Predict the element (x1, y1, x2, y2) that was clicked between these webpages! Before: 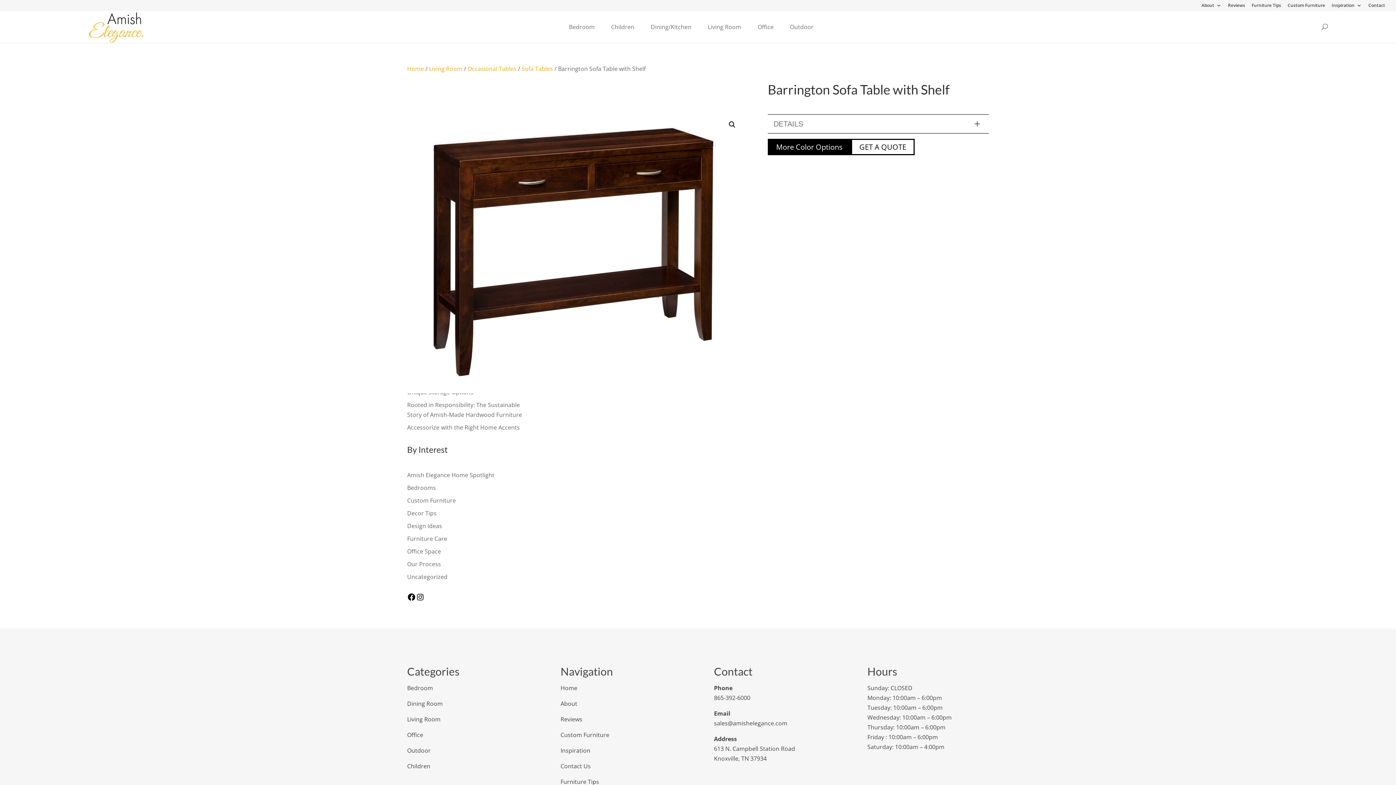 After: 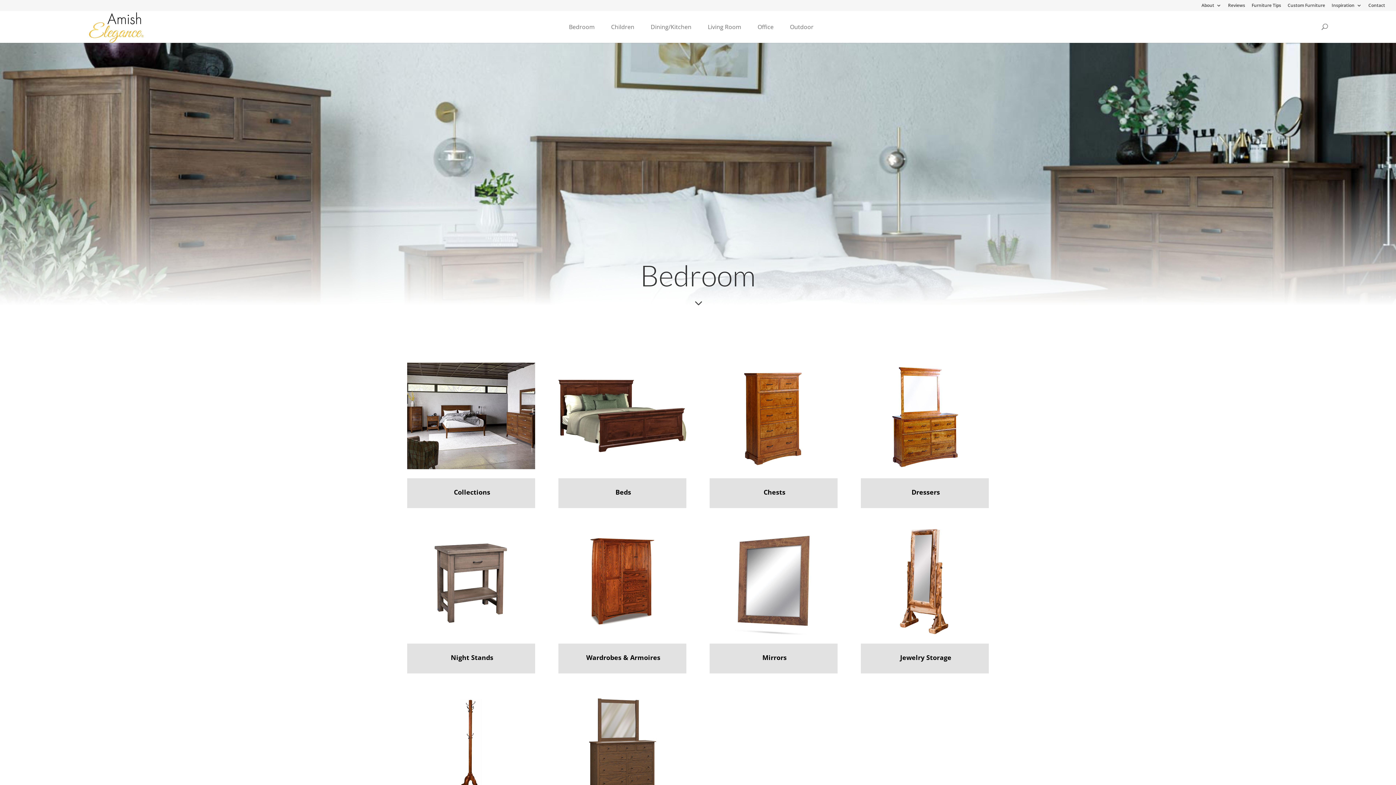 Action: label: Bedroom bbox: (407, 684, 433, 692)